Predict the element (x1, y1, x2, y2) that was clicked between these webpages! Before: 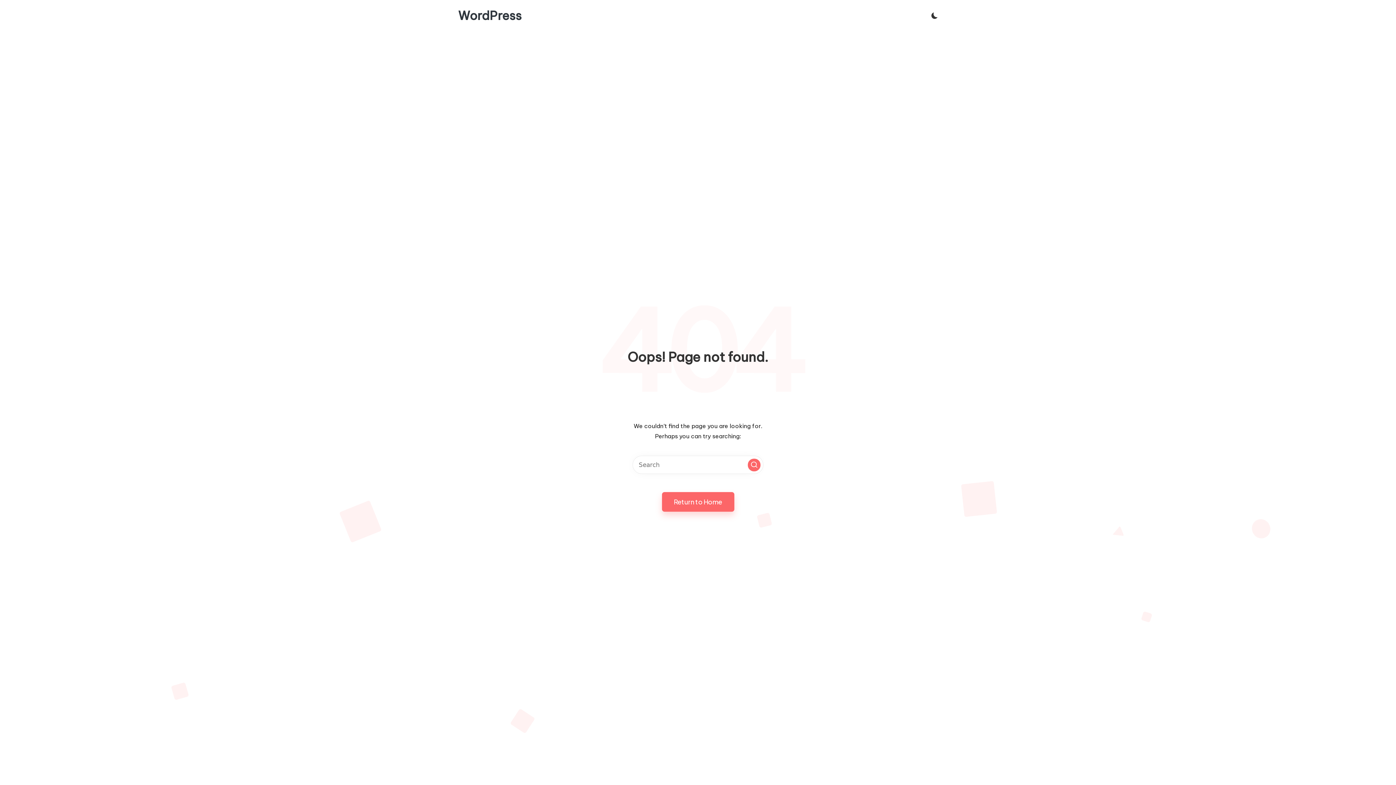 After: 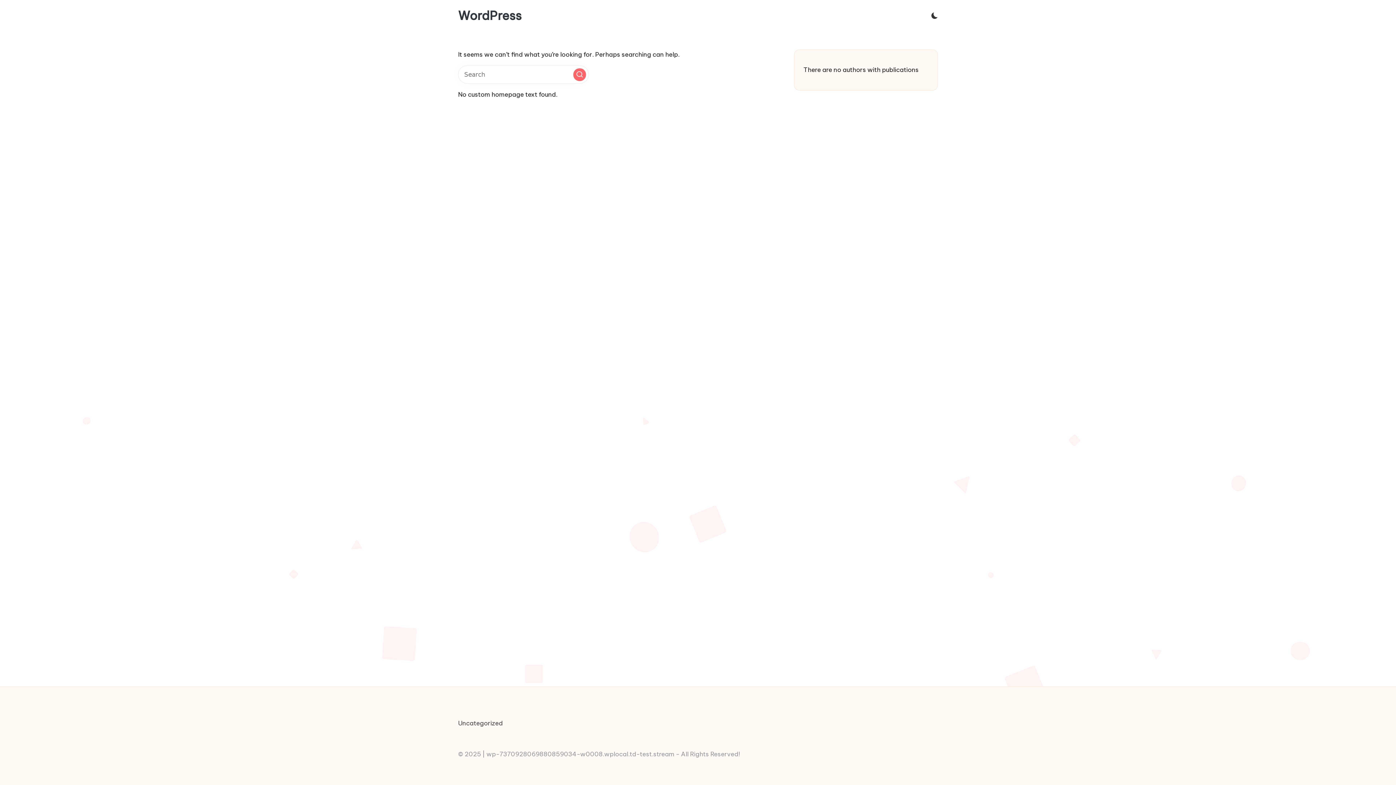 Action: bbox: (662, 492, 734, 512) label: Return to Home